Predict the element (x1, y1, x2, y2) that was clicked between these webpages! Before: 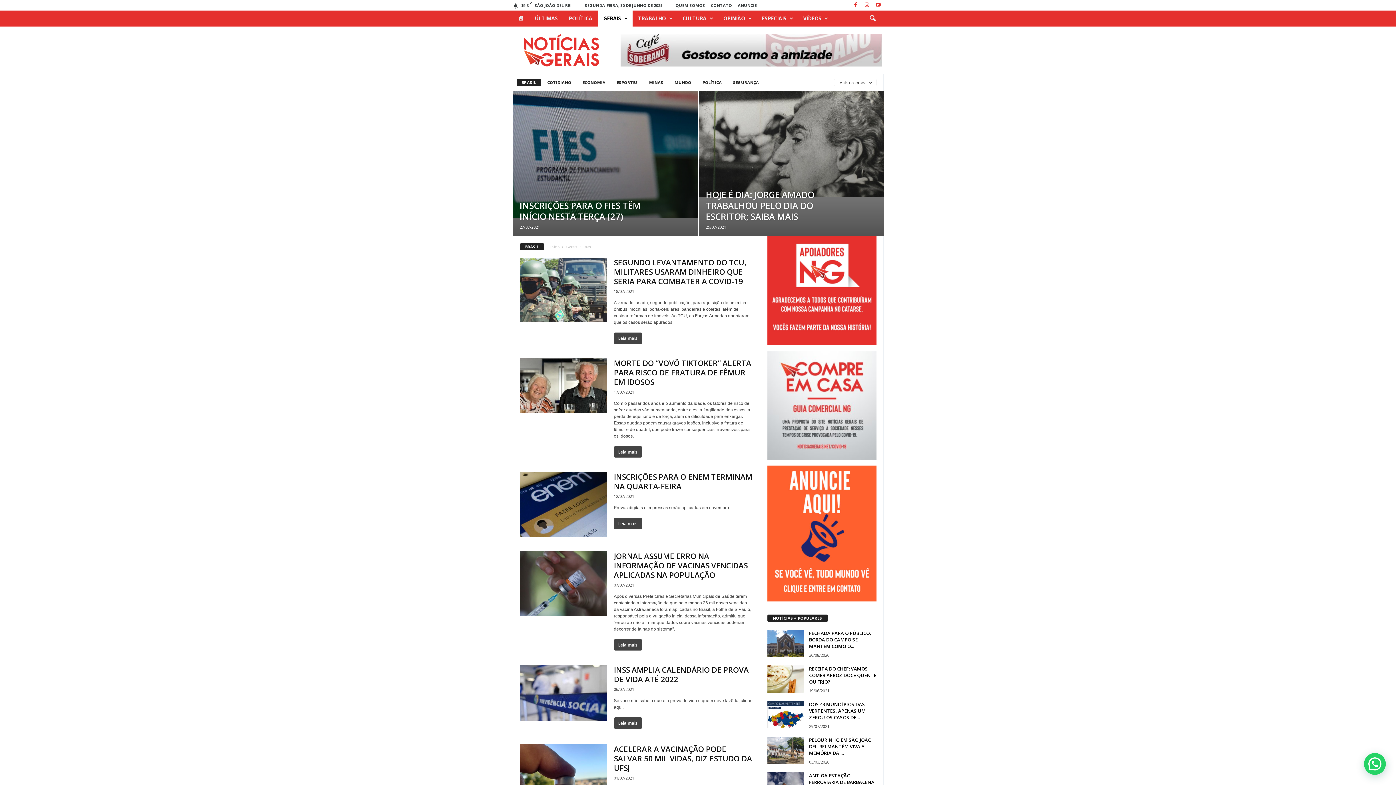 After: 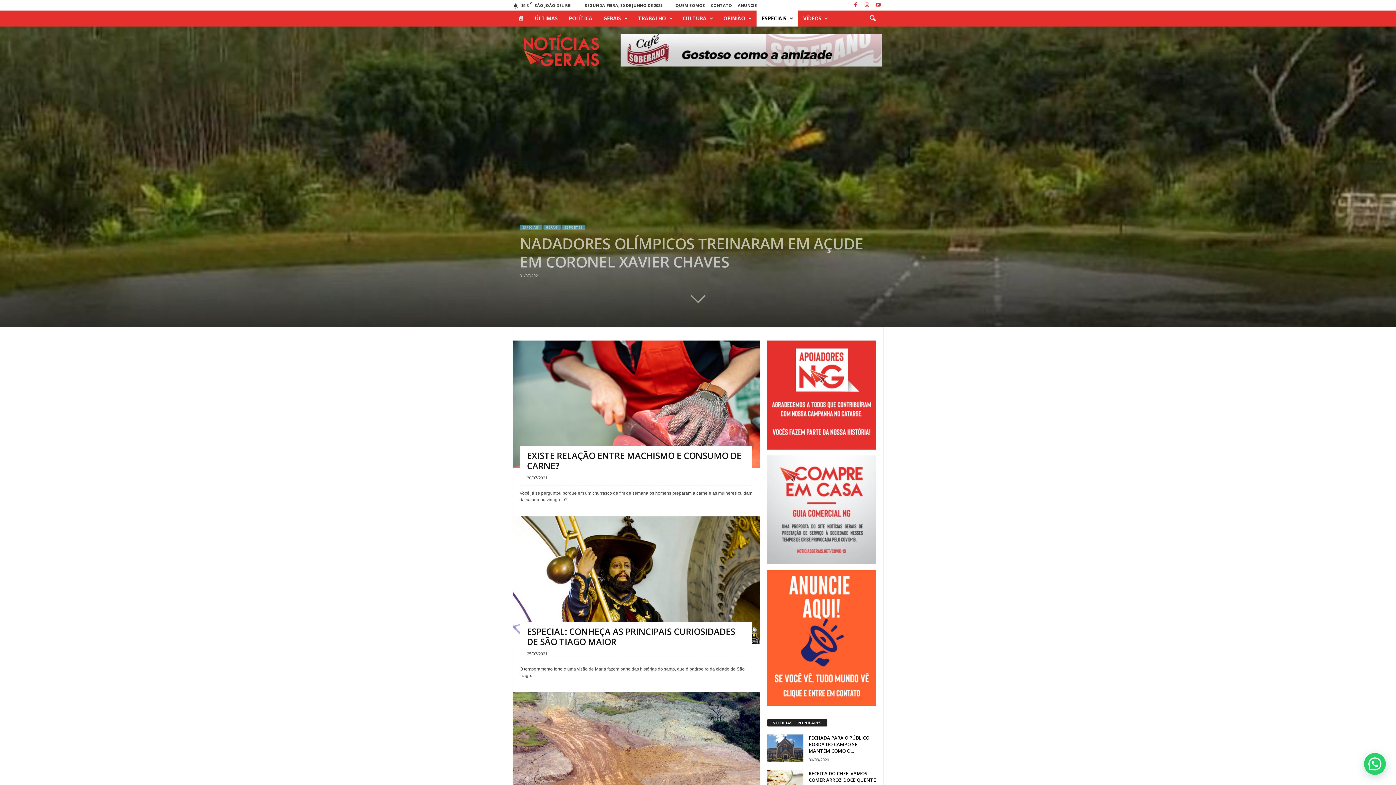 Action: label: ESPECIAIS bbox: (756, 10, 798, 26)